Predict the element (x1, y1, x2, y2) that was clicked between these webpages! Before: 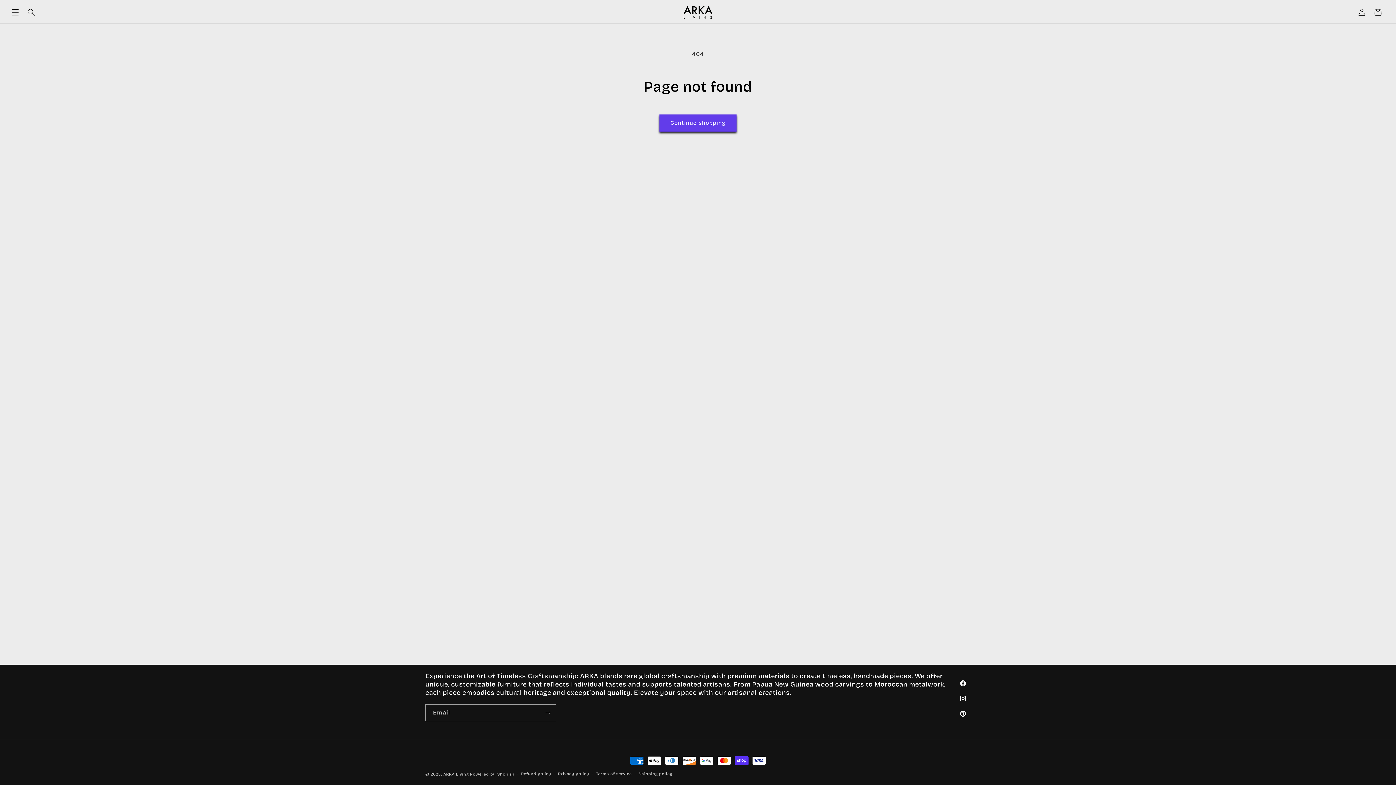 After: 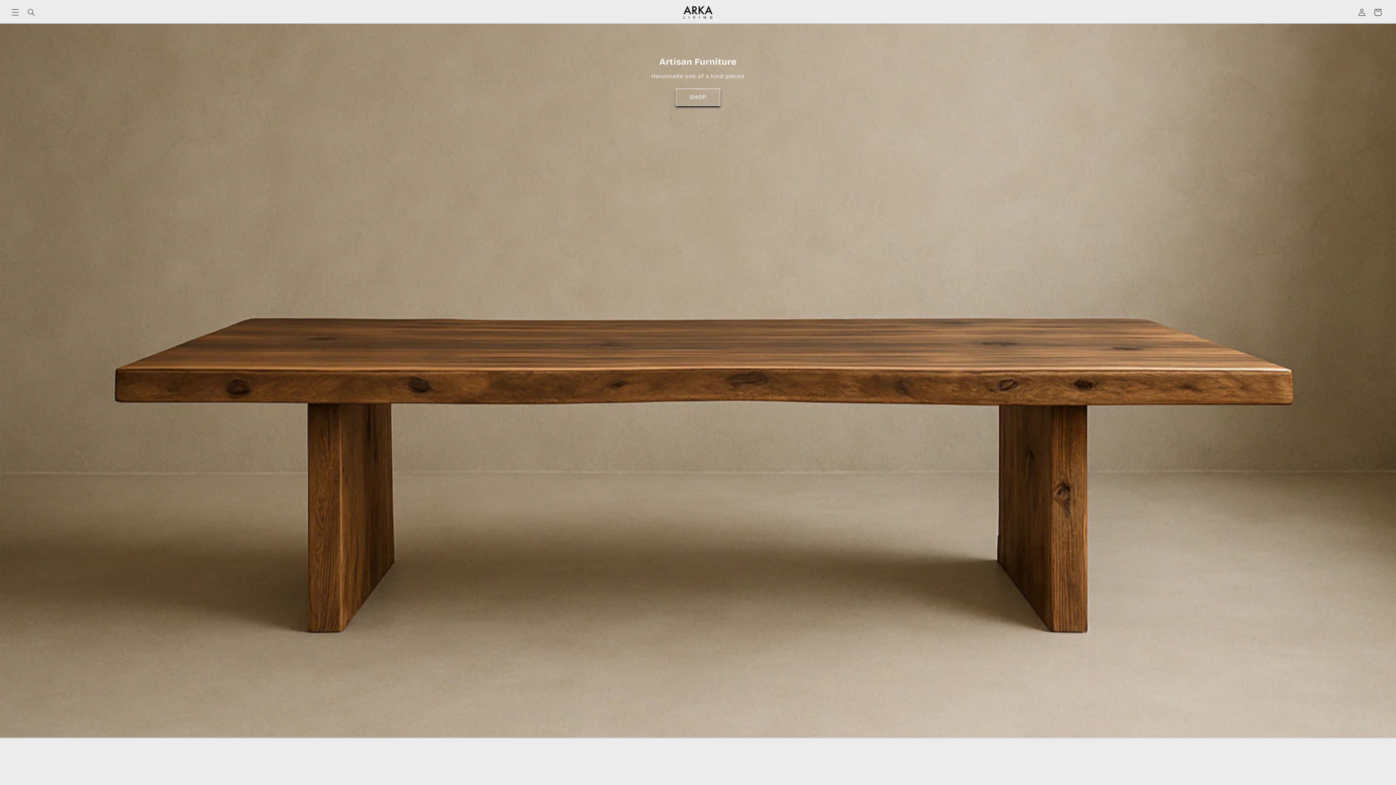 Action: bbox: (443, 772, 468, 777) label: ARKA Living